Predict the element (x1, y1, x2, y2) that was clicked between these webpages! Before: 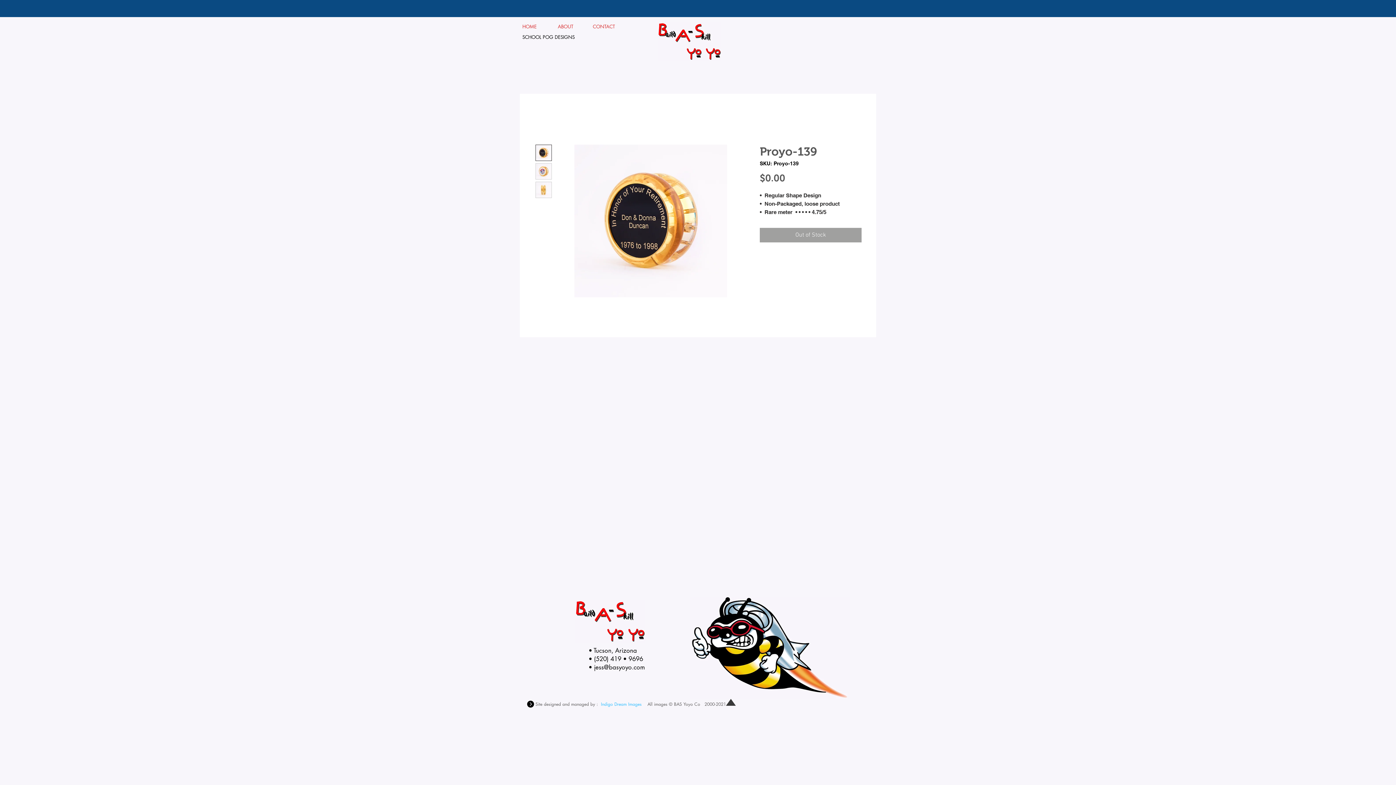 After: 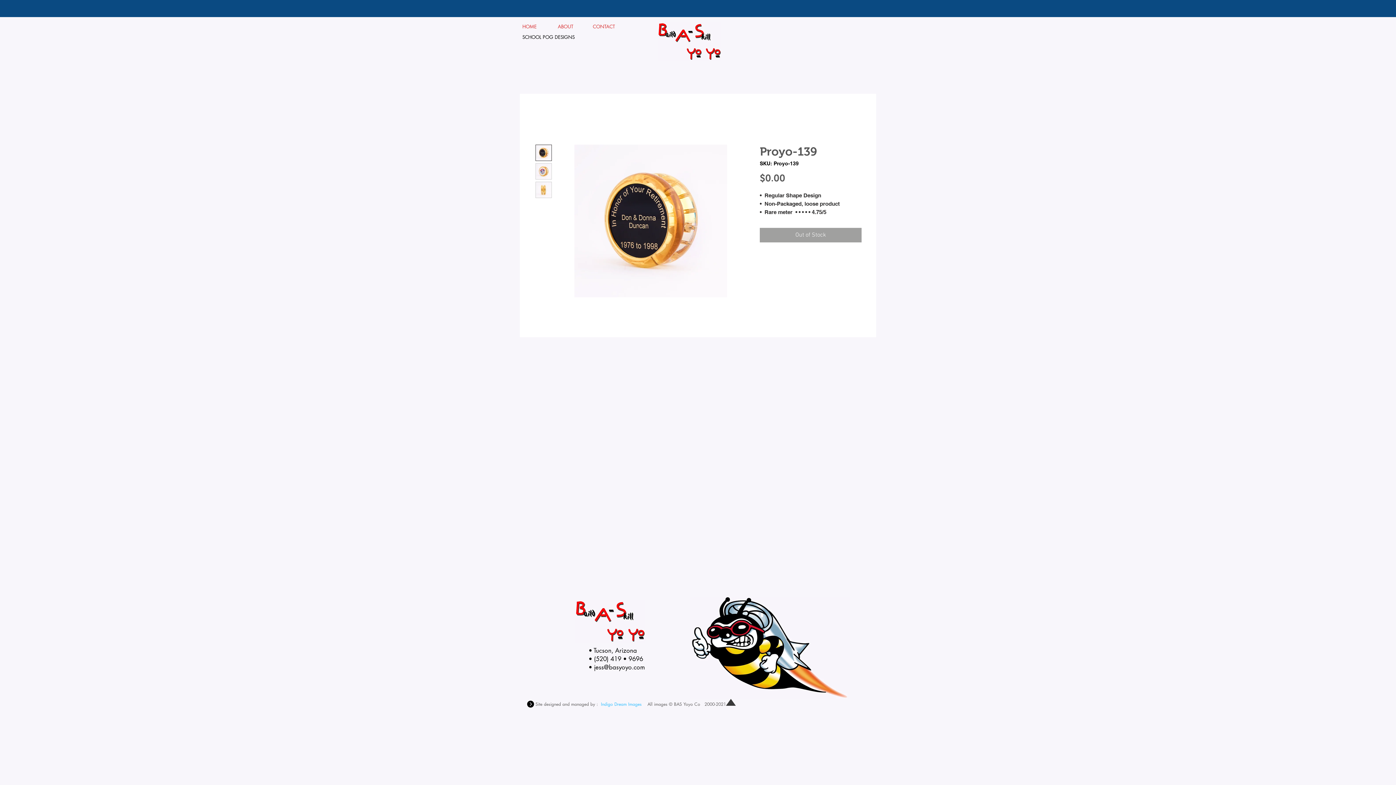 Action: bbox: (535, 163, 552, 179)